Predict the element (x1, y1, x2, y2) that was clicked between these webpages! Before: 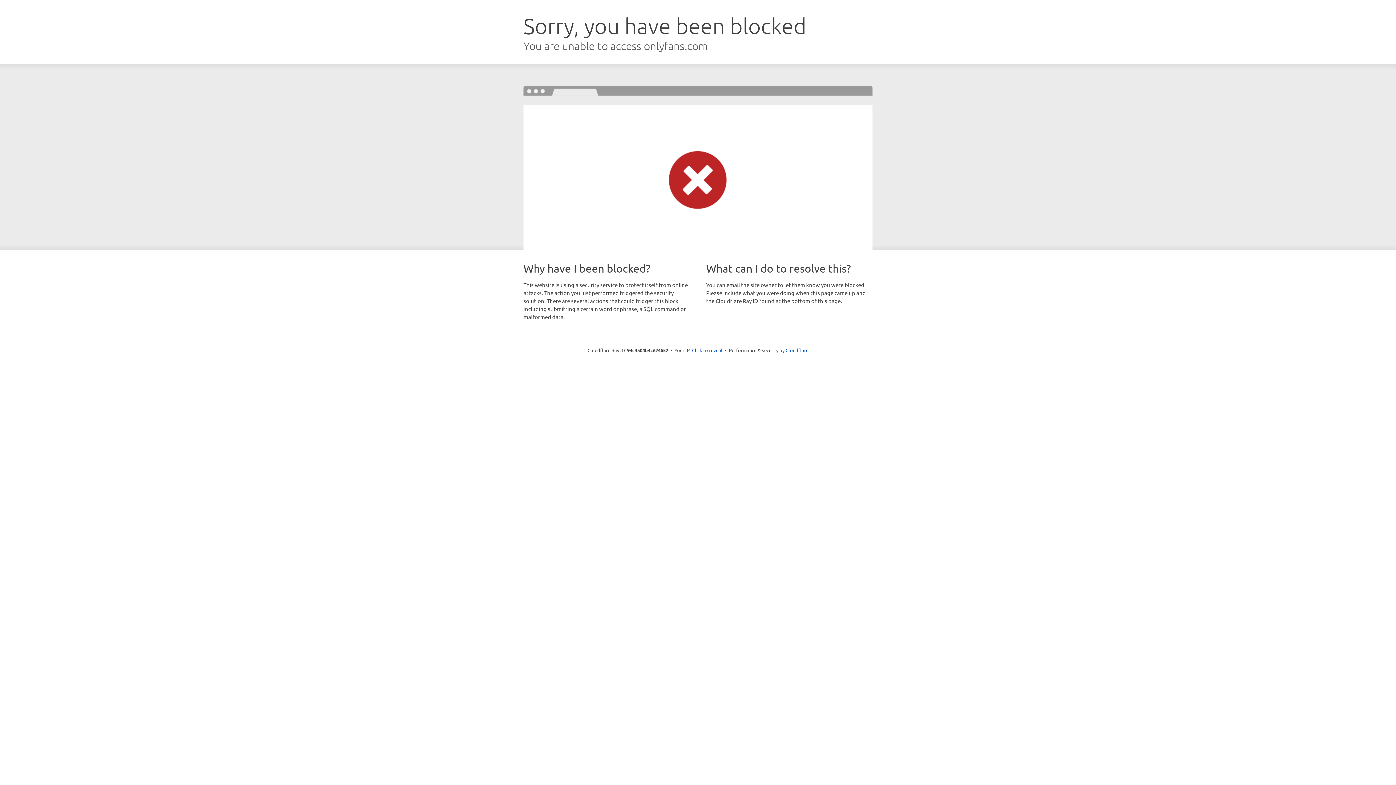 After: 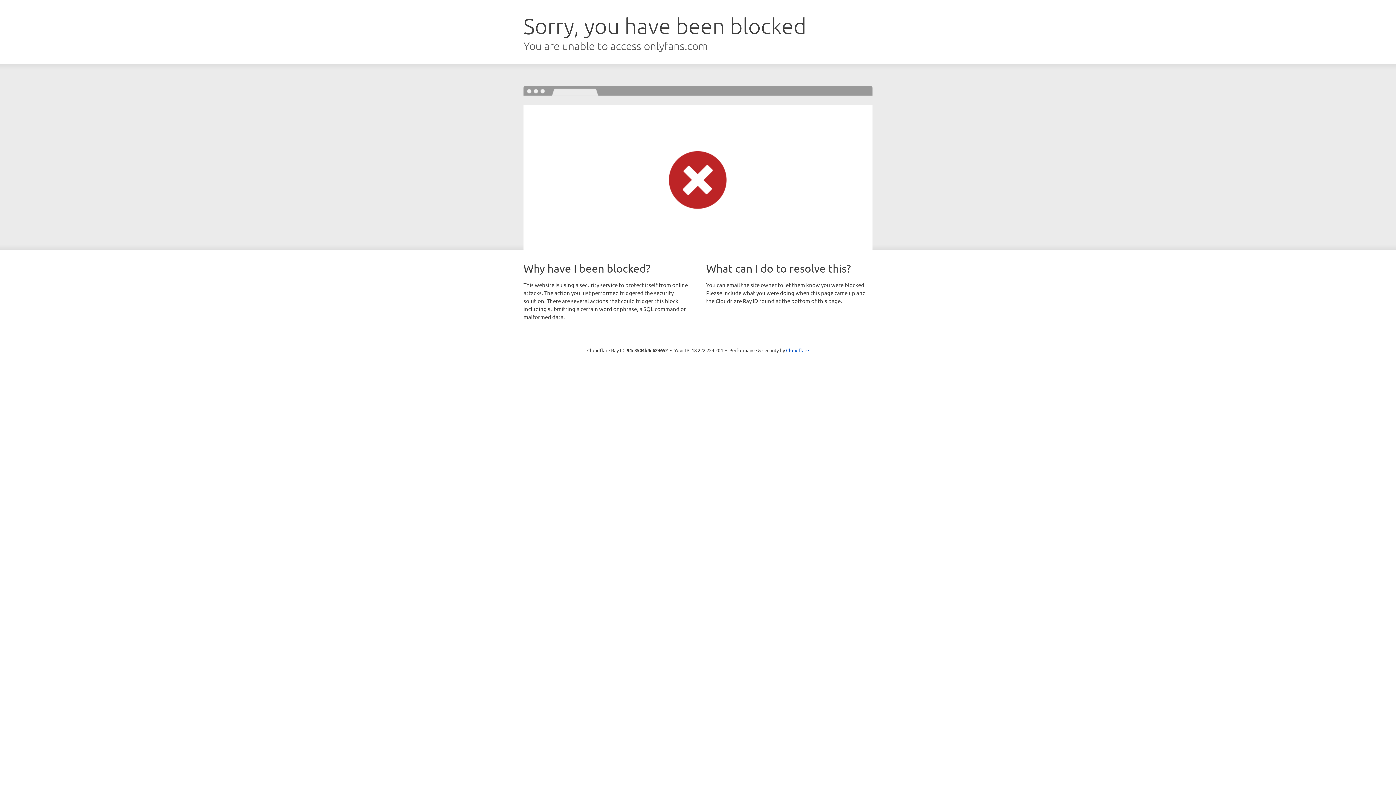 Action: bbox: (692, 346, 722, 353) label: Click to reveal